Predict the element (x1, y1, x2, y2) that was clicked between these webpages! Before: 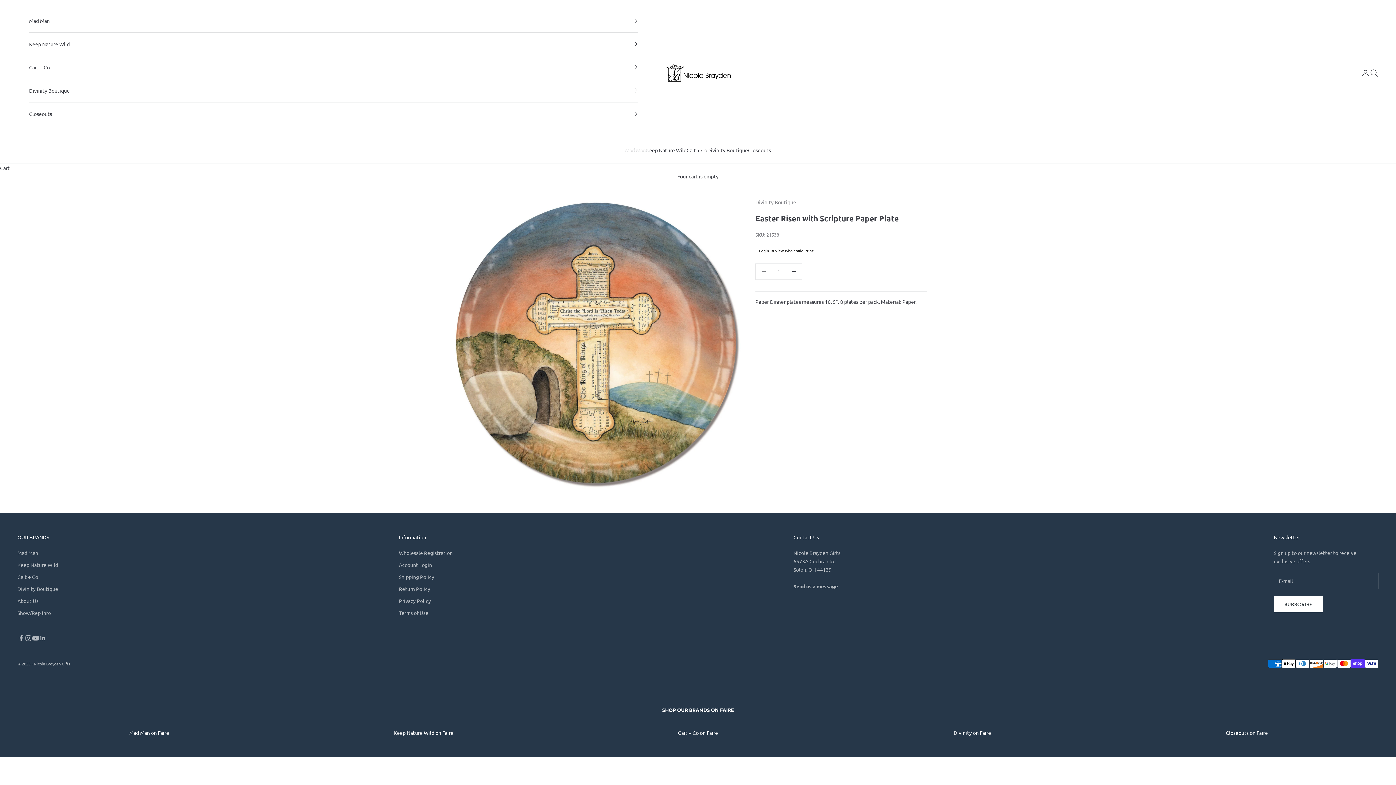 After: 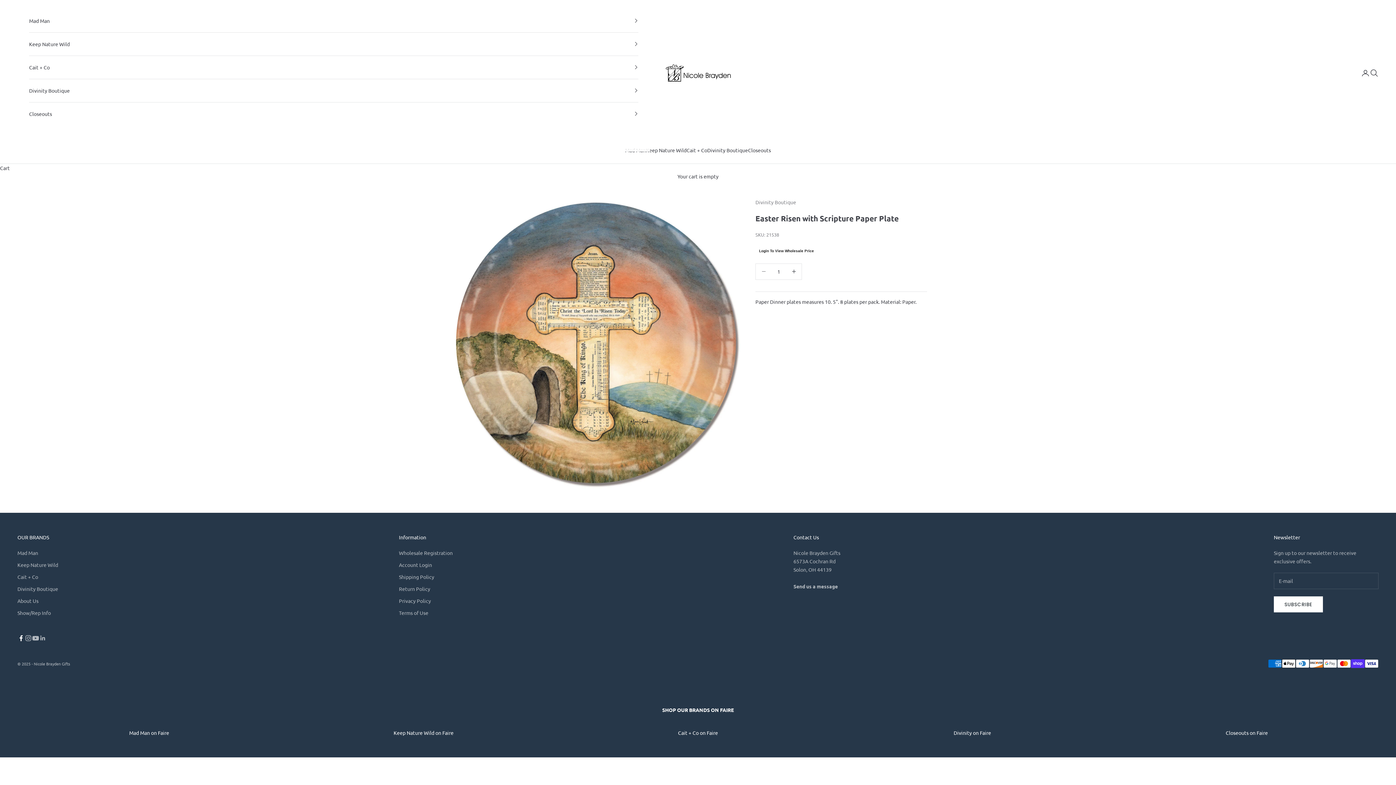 Action: label: Follow on Facebook bbox: (17, 634, 24, 642)